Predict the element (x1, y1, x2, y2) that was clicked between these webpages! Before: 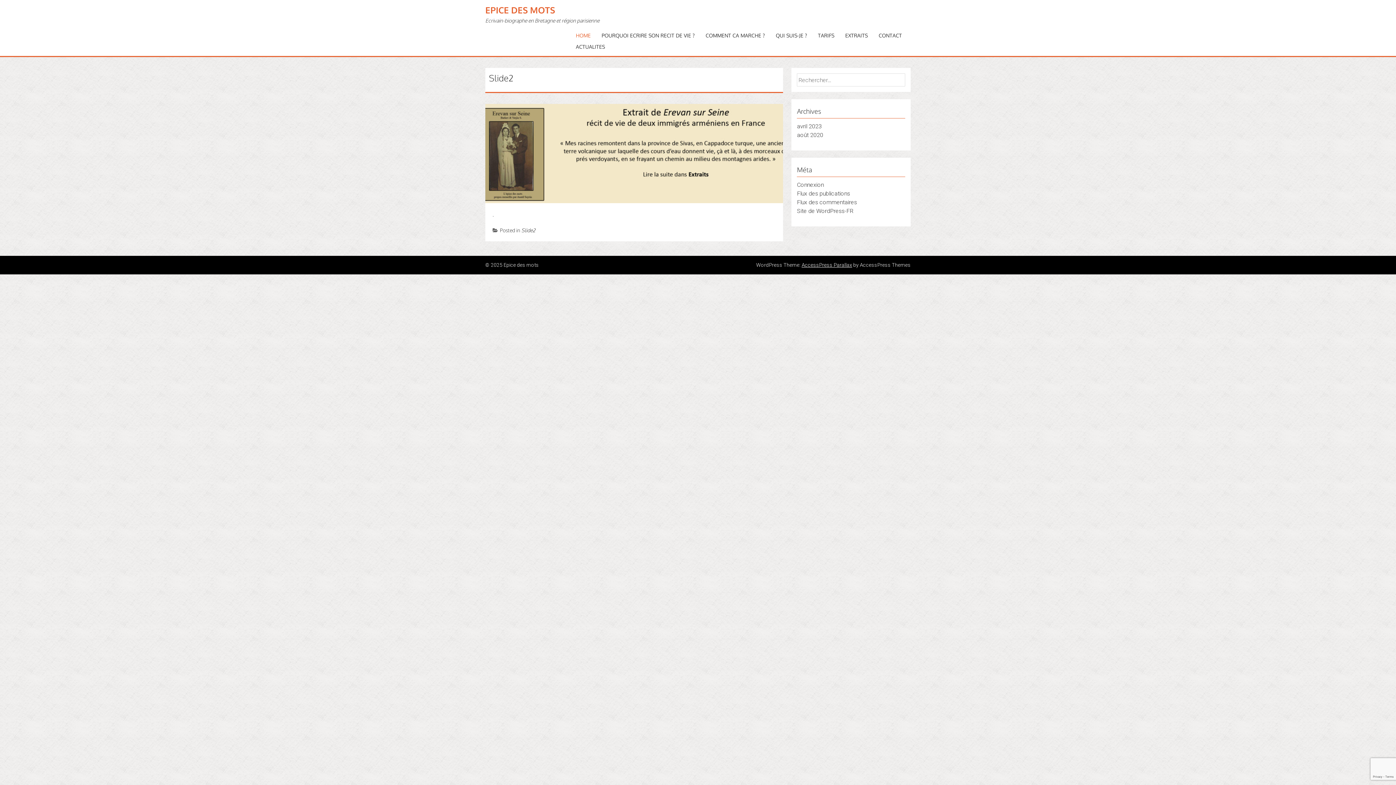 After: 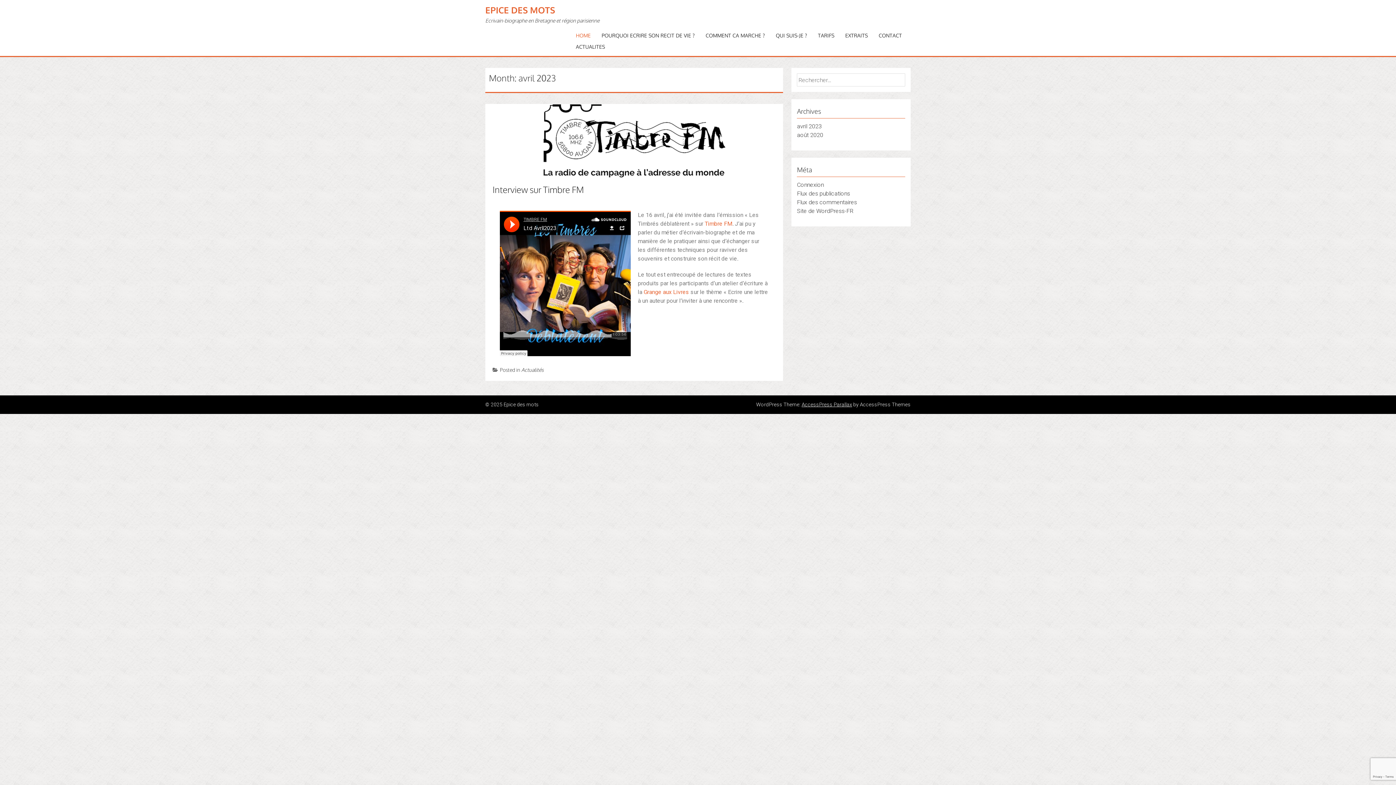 Action: label: avril 2023 bbox: (797, 122, 821, 129)